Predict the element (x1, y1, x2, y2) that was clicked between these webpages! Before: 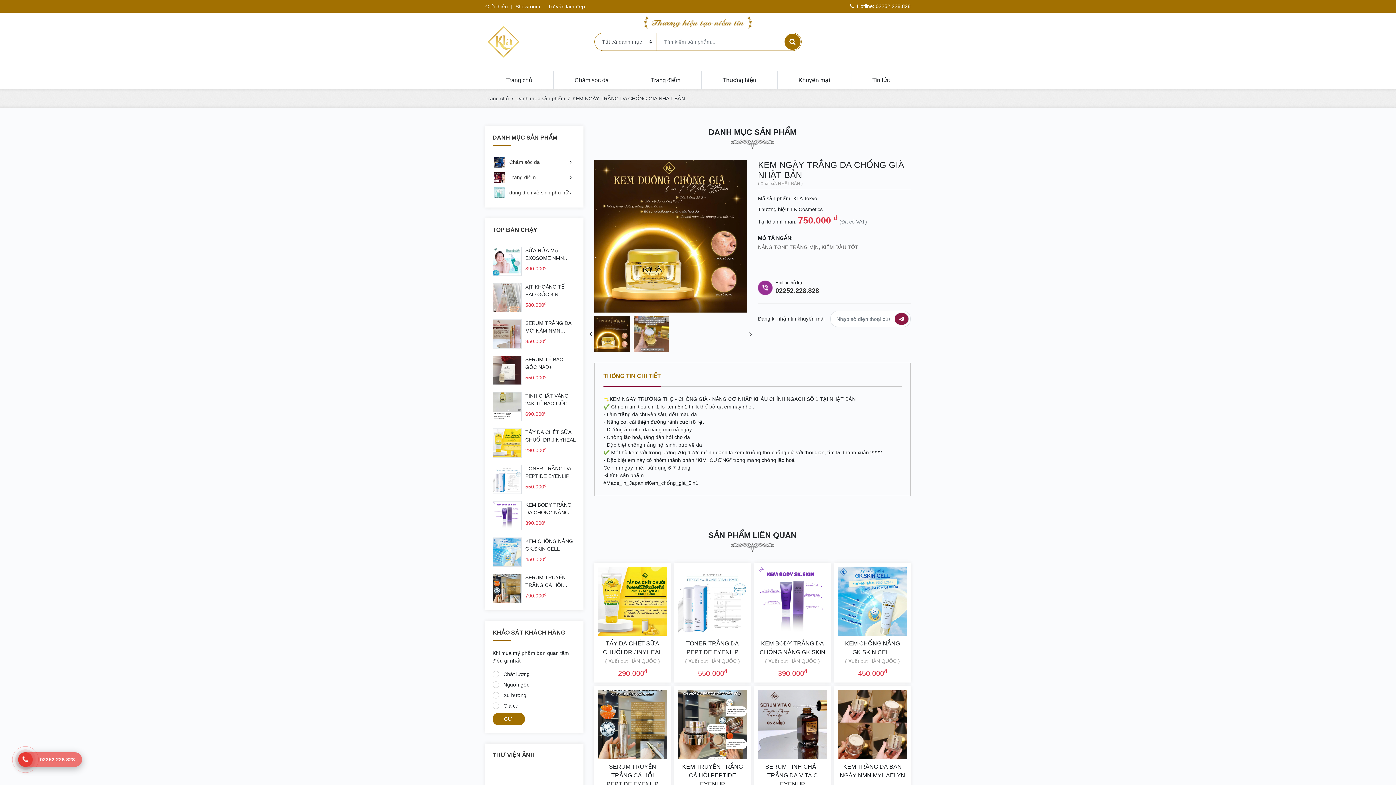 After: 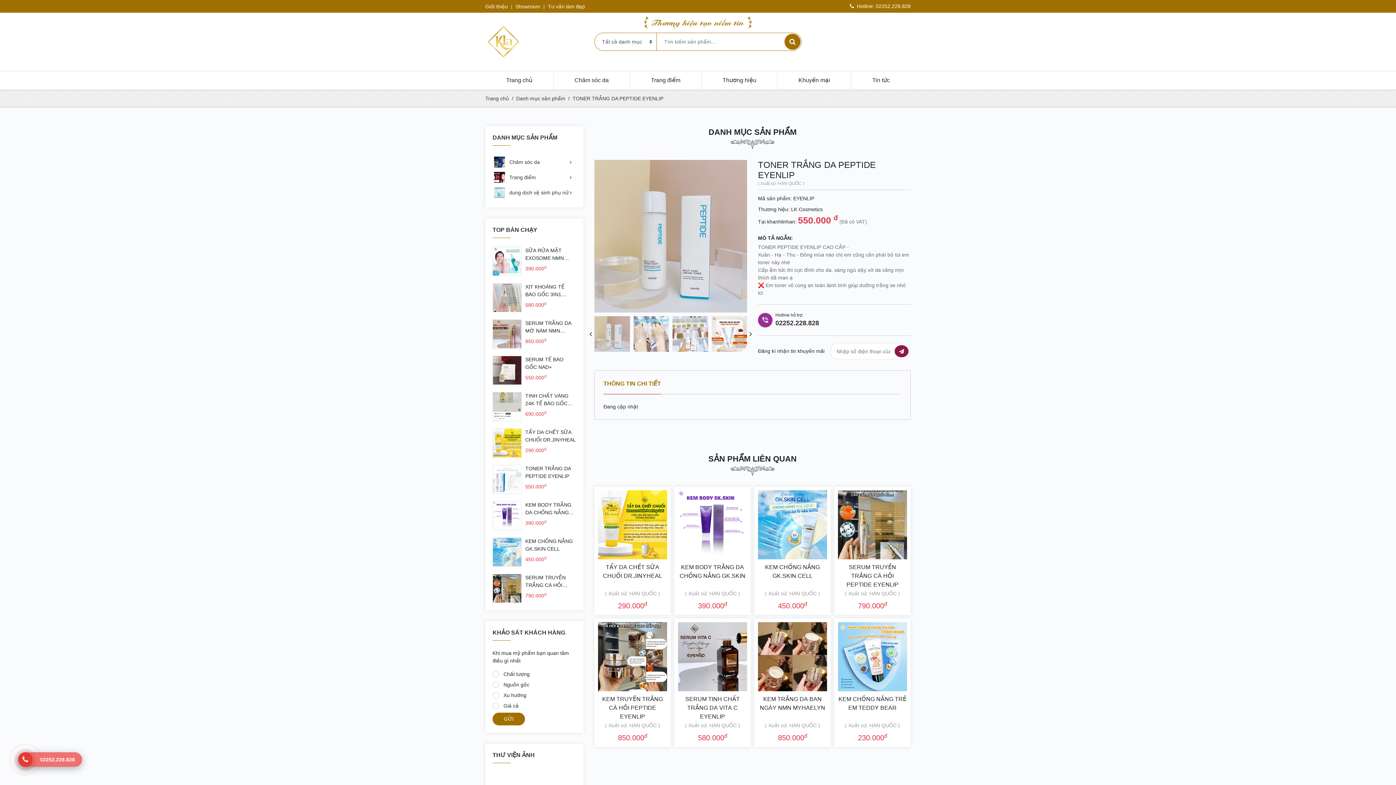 Action: bbox: (678, 566, 747, 635)